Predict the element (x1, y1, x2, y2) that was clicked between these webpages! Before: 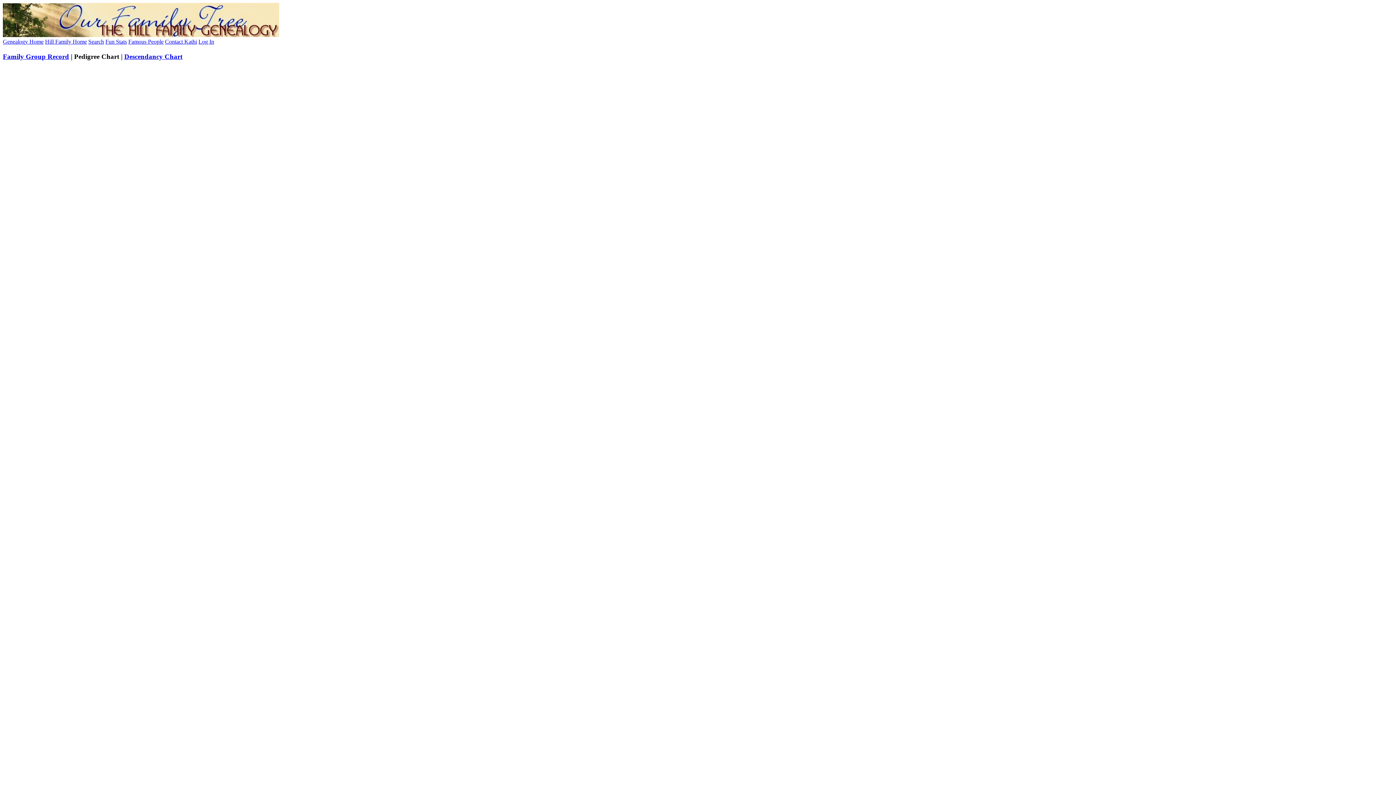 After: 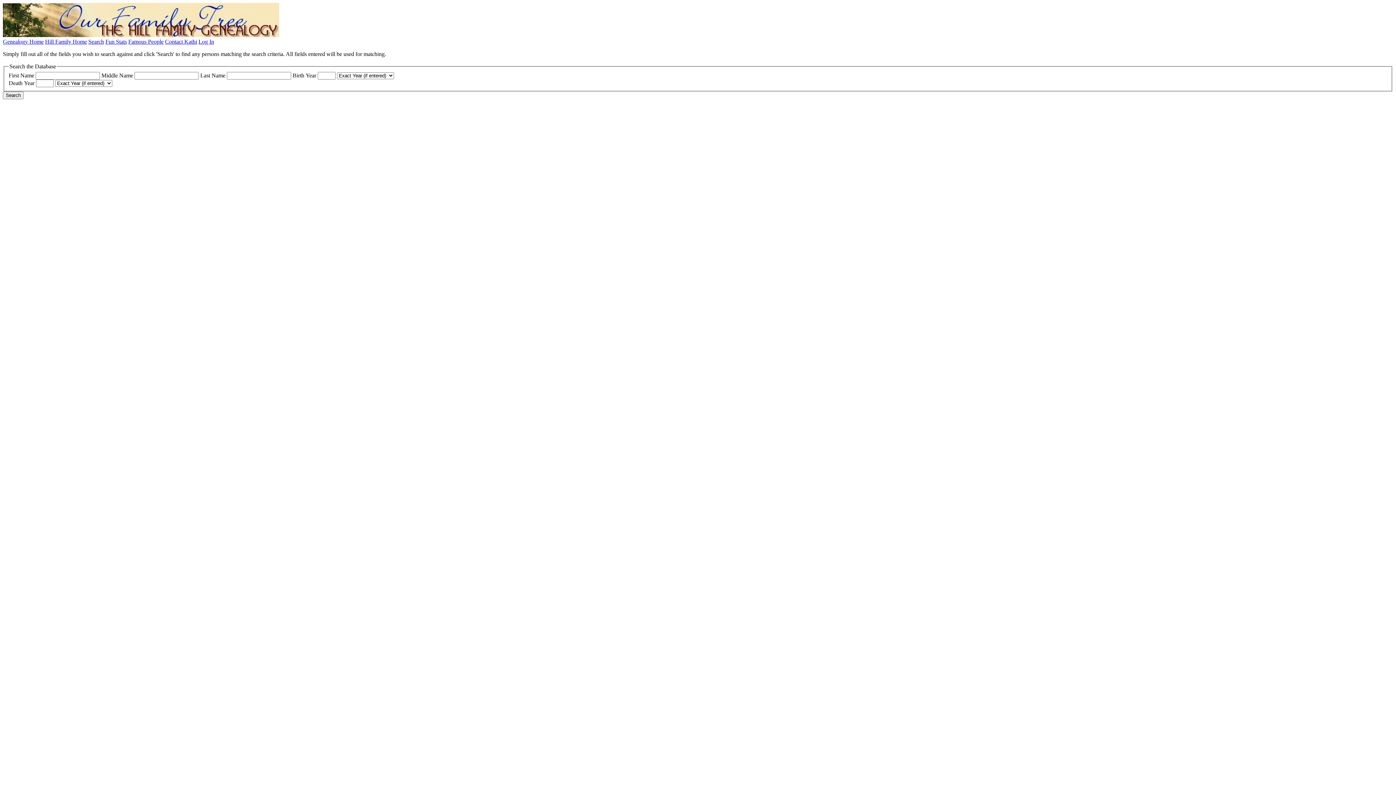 Action: label: Search bbox: (88, 38, 104, 44)